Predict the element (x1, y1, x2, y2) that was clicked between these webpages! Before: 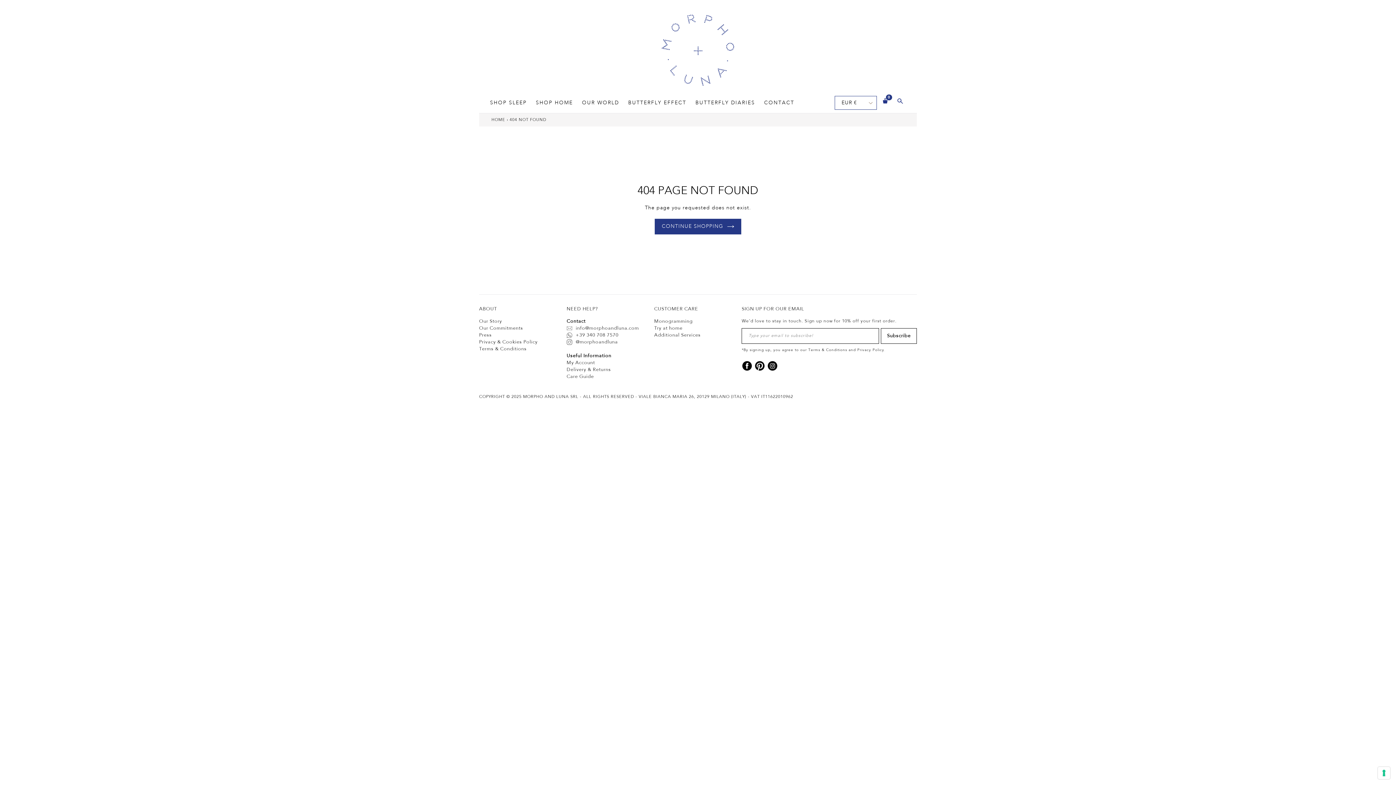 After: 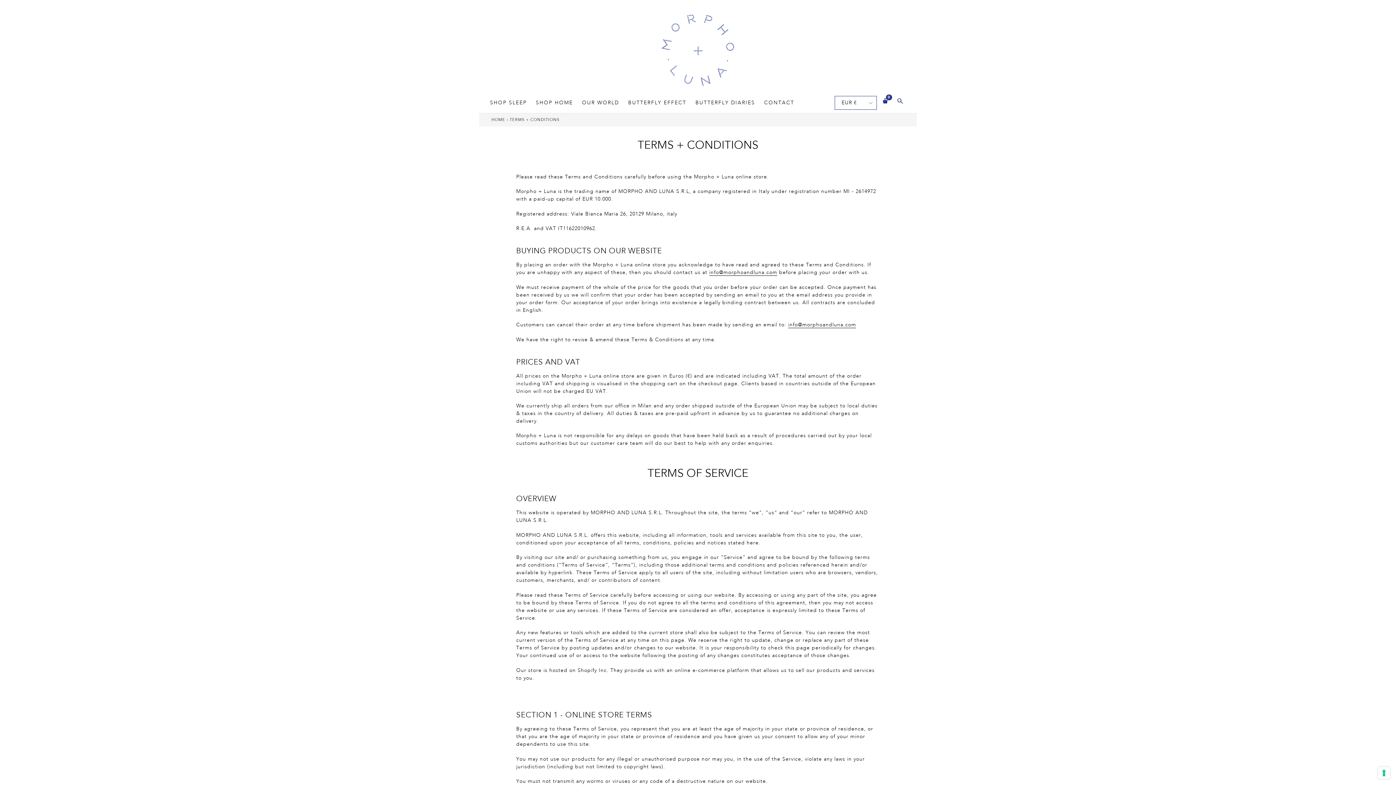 Action: bbox: (808, 347, 847, 353) label: Terms & Conditions